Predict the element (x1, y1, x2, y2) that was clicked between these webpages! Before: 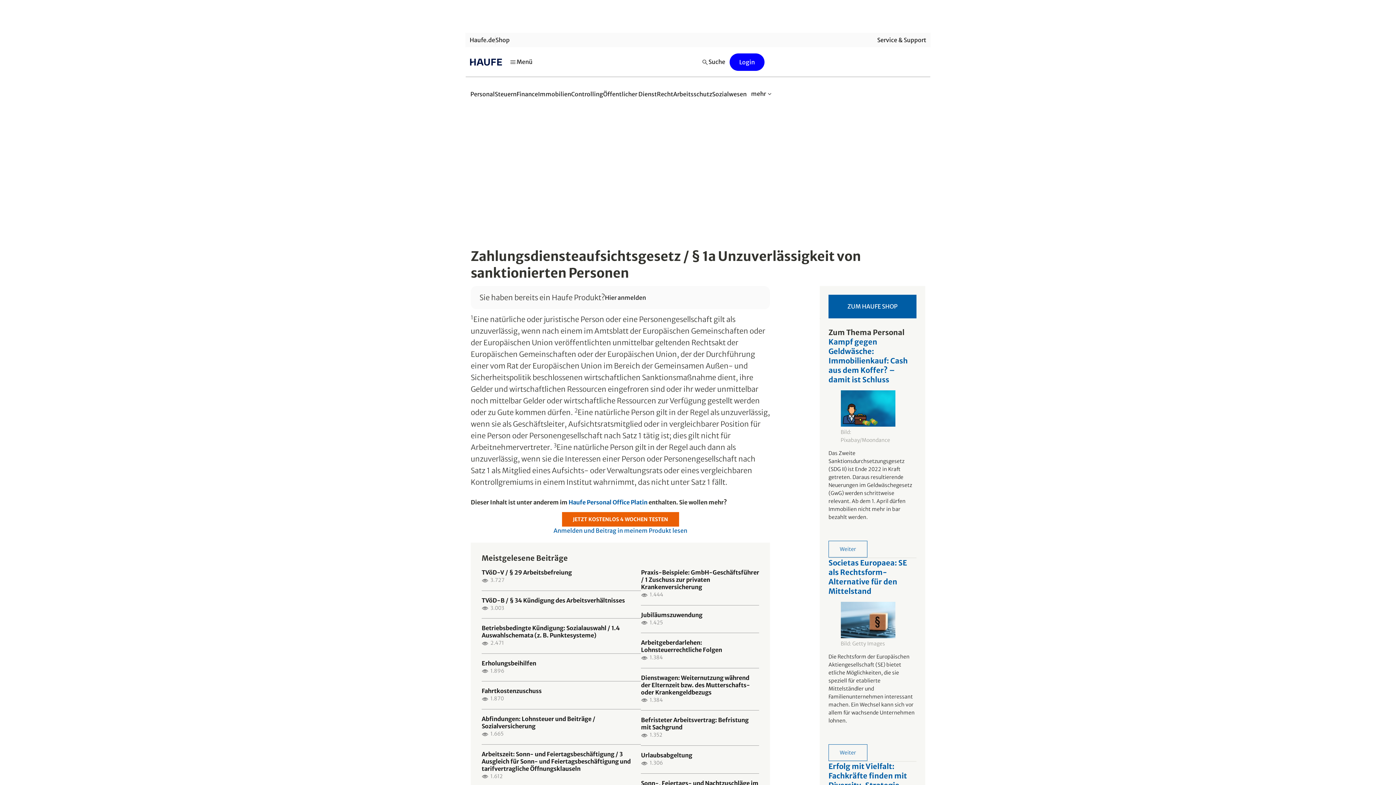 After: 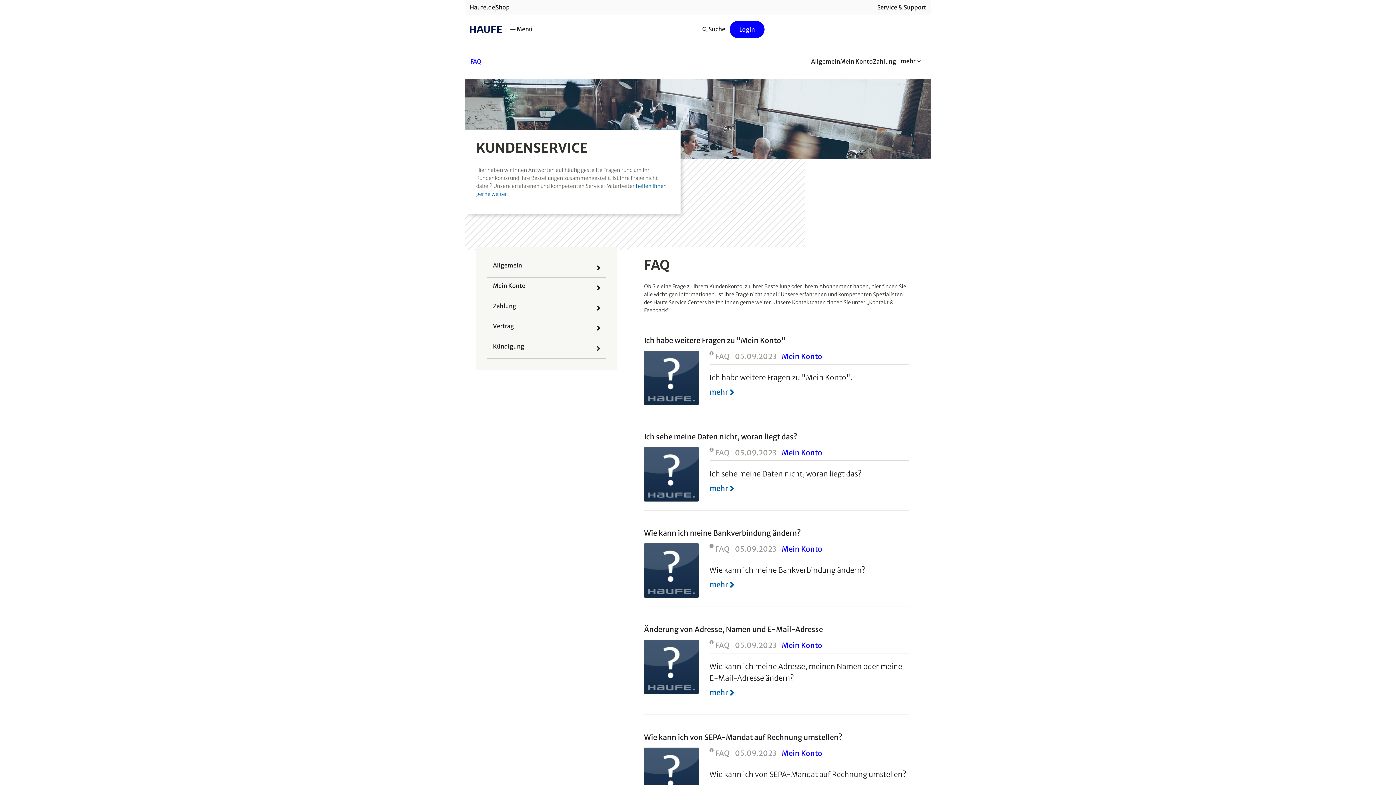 Action: label: Service & Support bbox: (877, 35, 926, 44)